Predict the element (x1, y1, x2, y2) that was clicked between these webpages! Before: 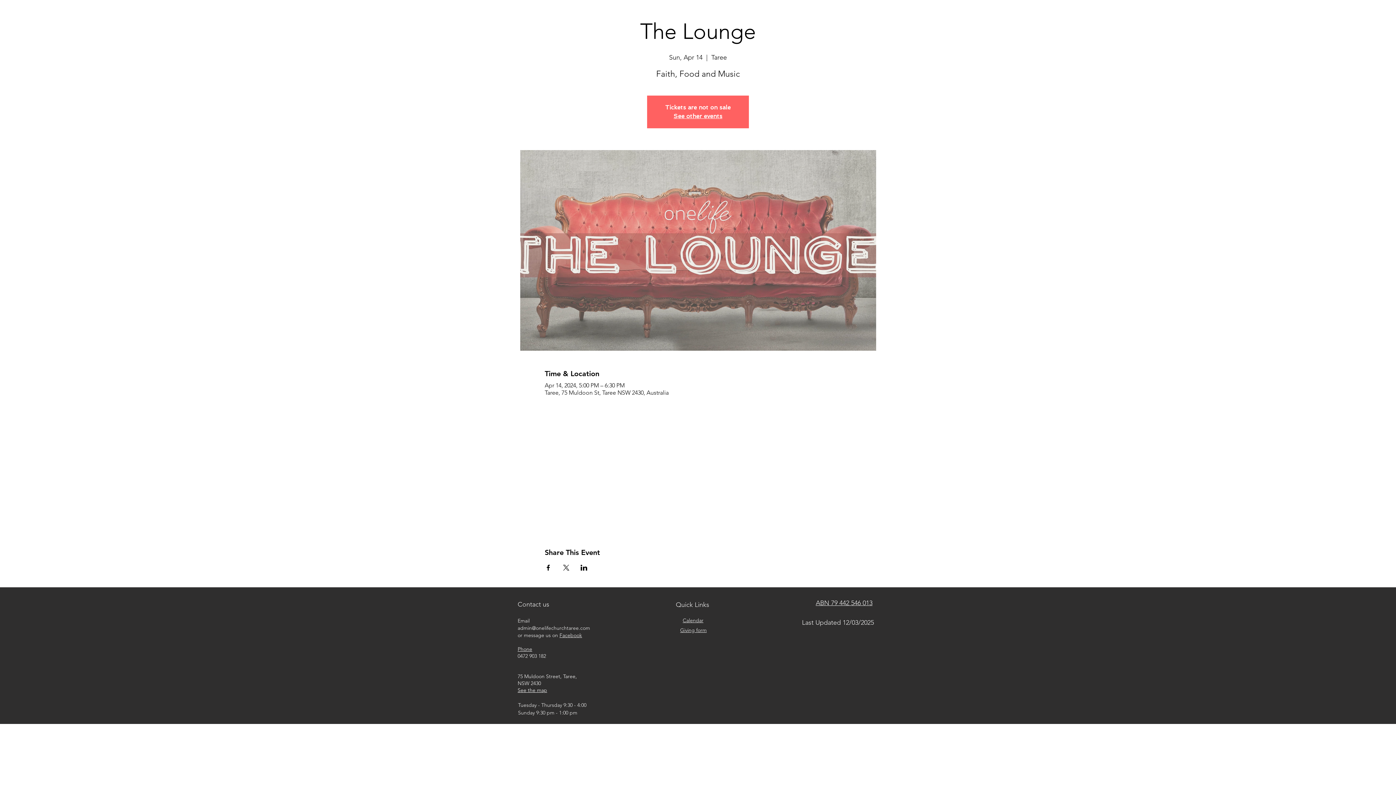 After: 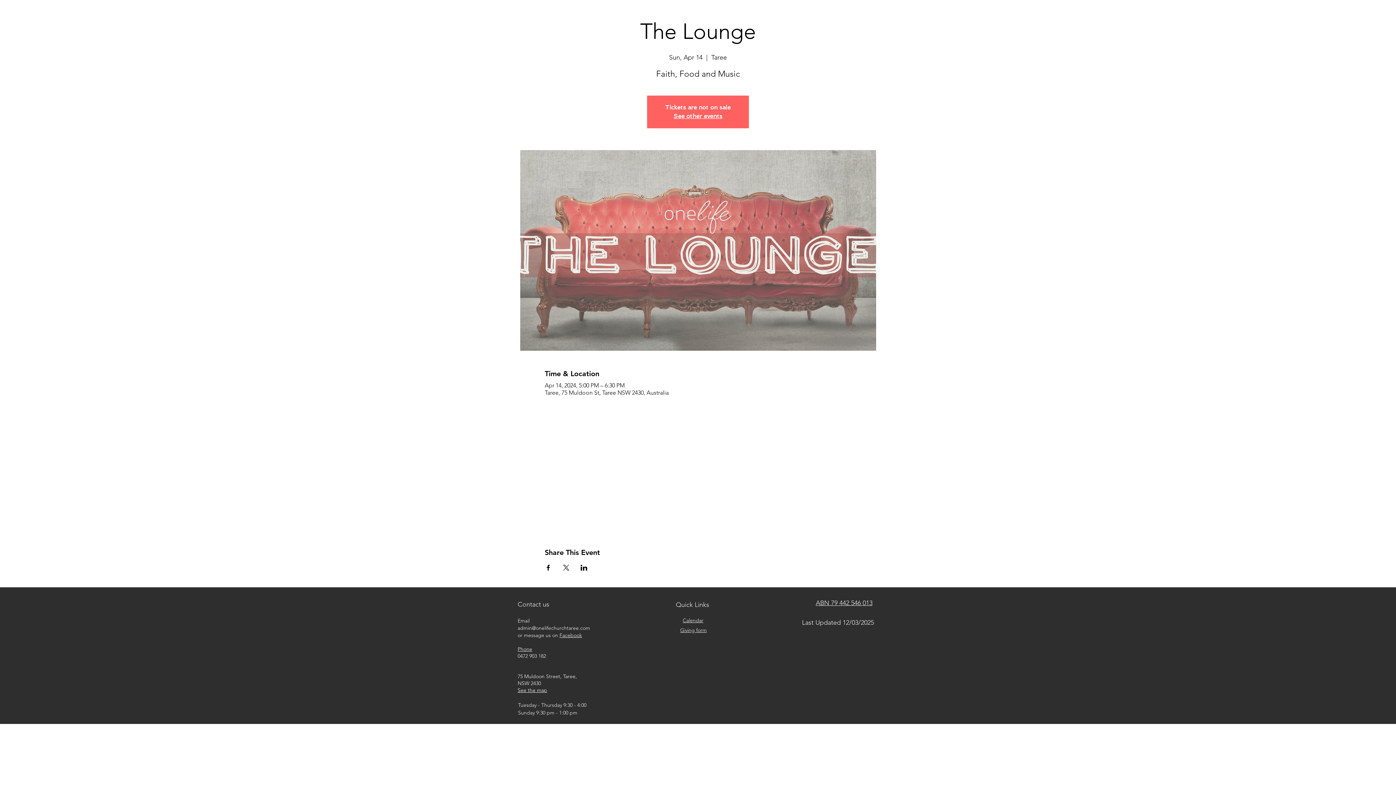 Action: label: Facebook bbox: (559, 632, 582, 638)